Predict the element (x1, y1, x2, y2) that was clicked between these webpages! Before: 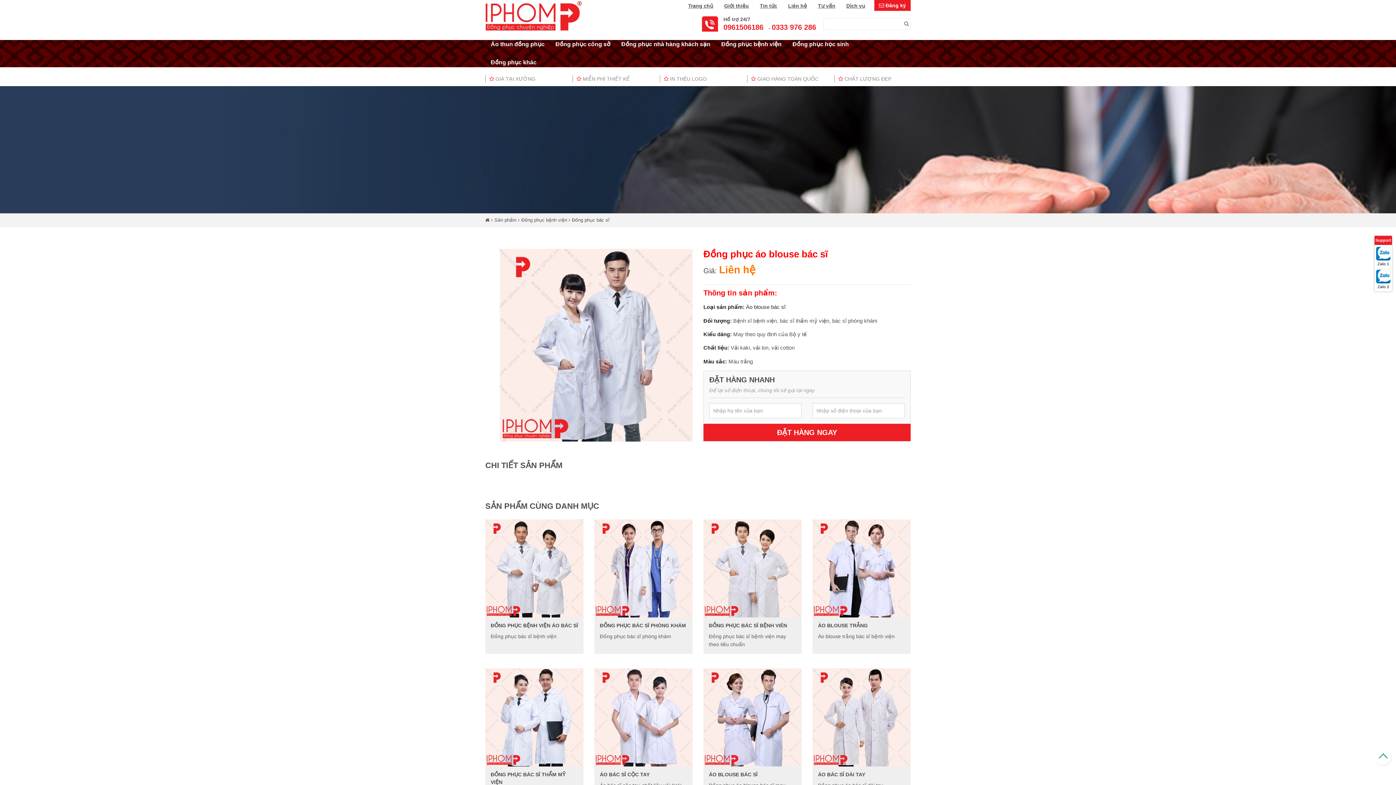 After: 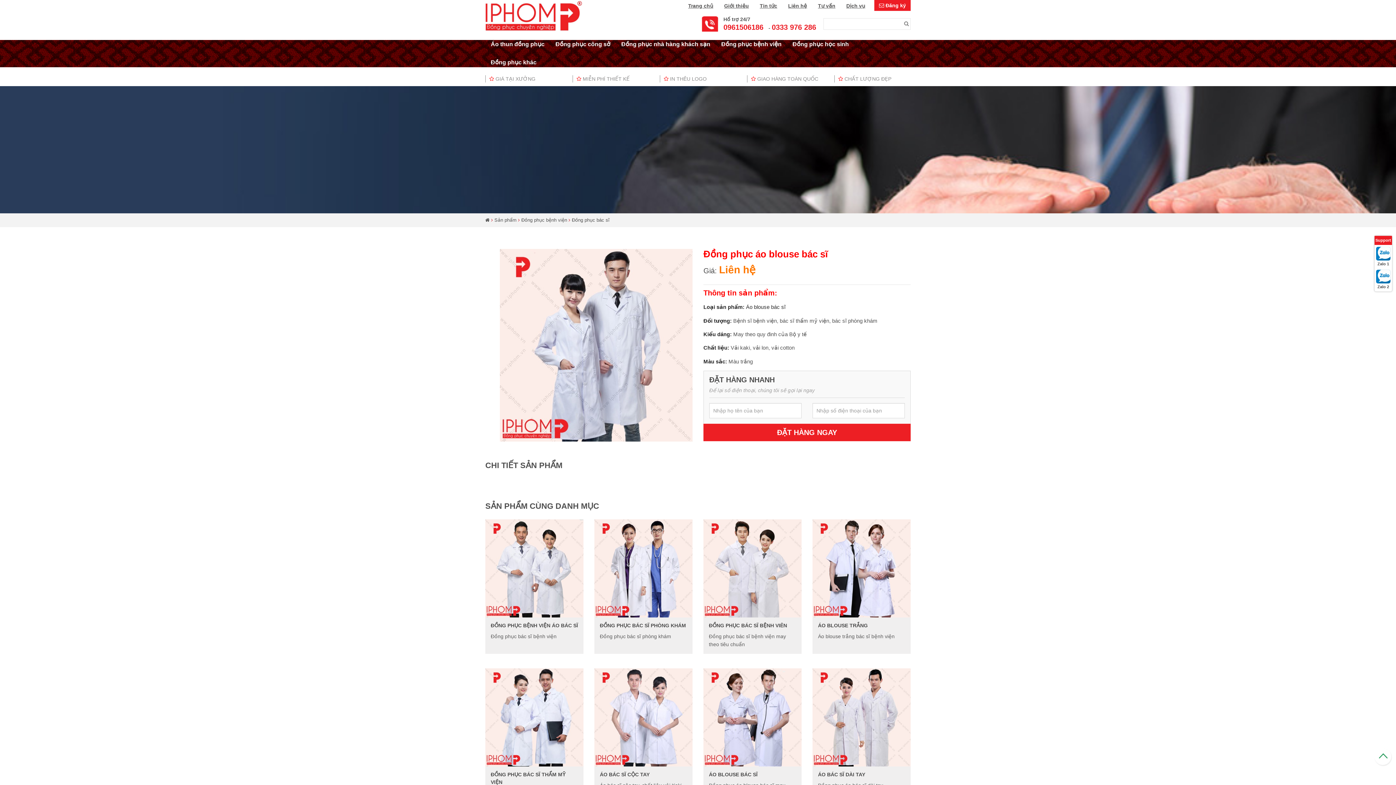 Action: bbox: (703, 714, 801, 720)